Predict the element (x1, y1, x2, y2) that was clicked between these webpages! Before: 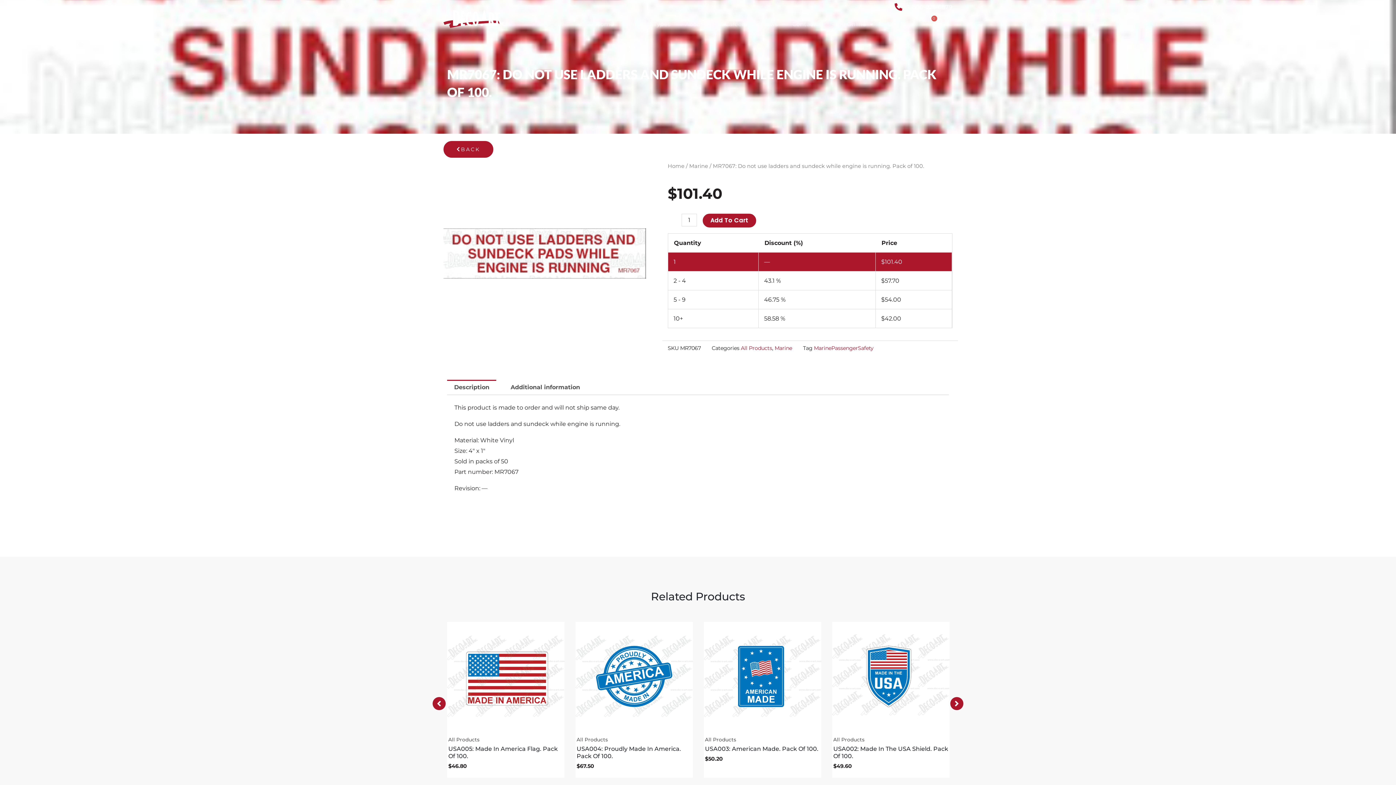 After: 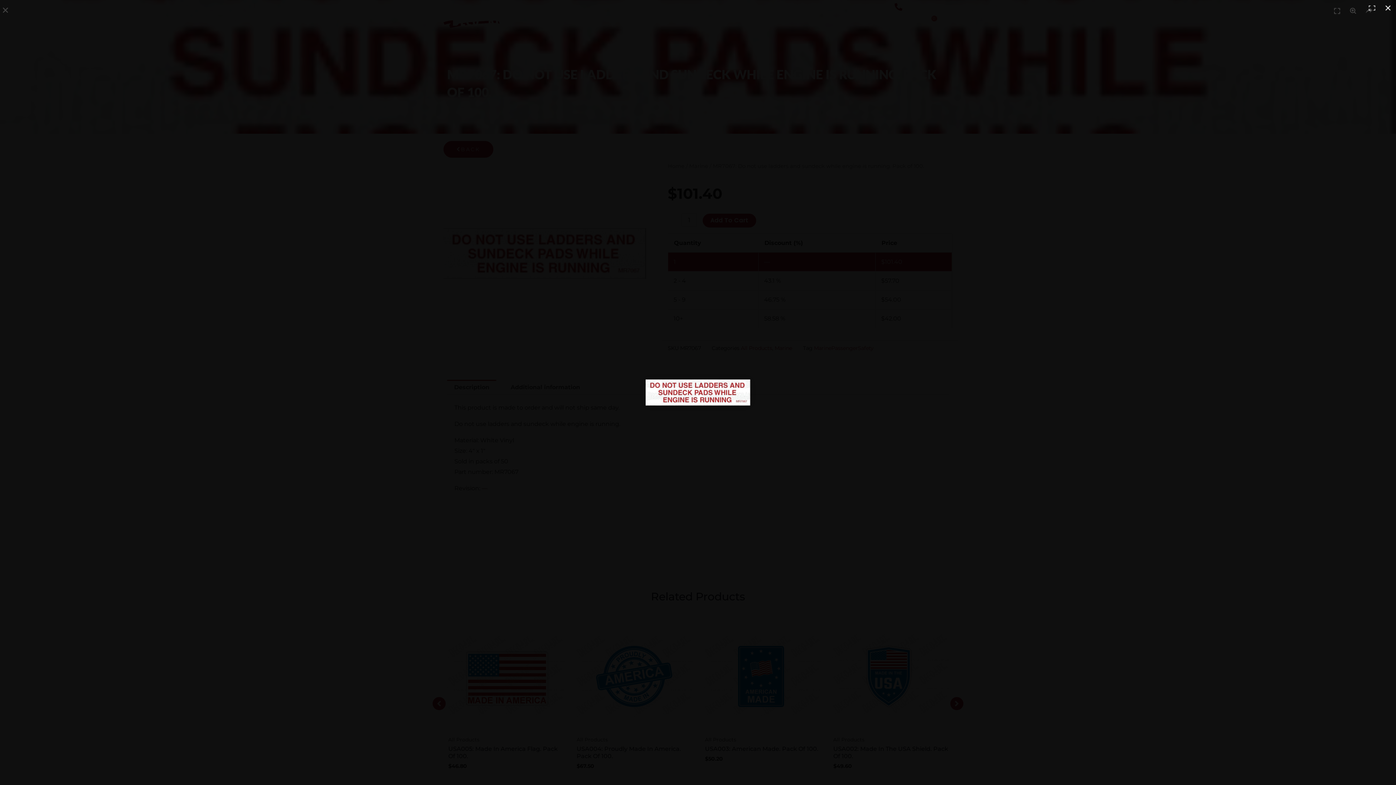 Action: bbox: (443, 228, 646, 278)